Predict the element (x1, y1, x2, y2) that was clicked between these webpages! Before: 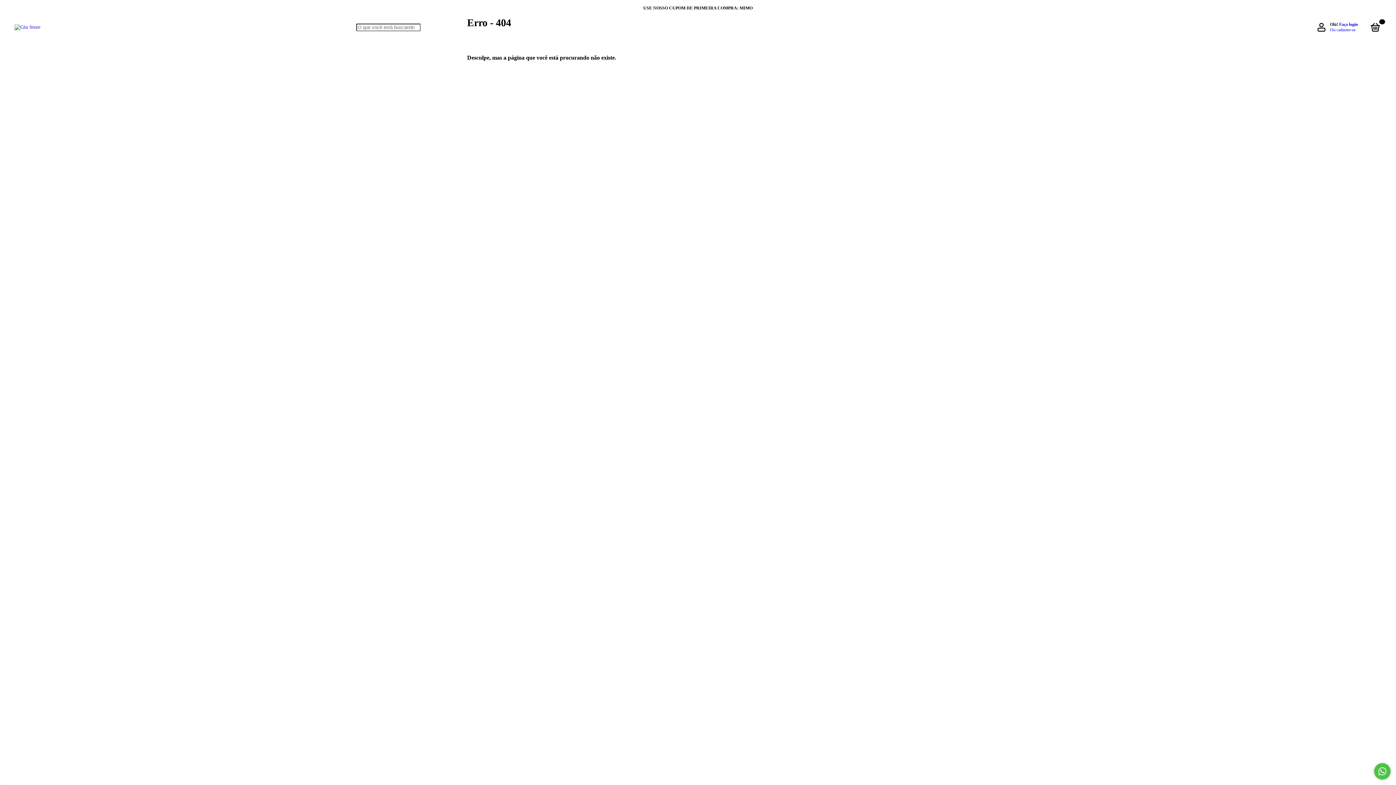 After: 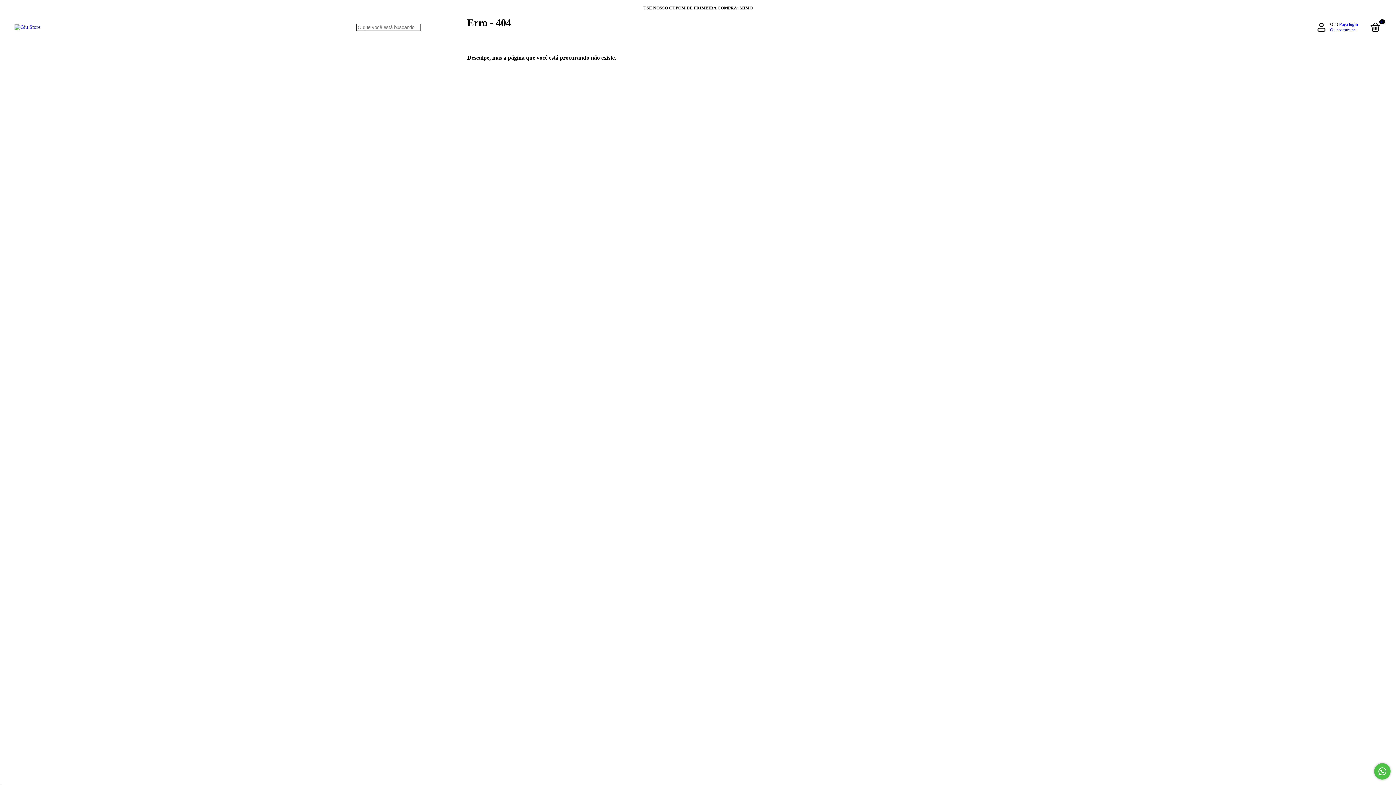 Action: label: 0 bbox: (1367, 22, 1381, 35)